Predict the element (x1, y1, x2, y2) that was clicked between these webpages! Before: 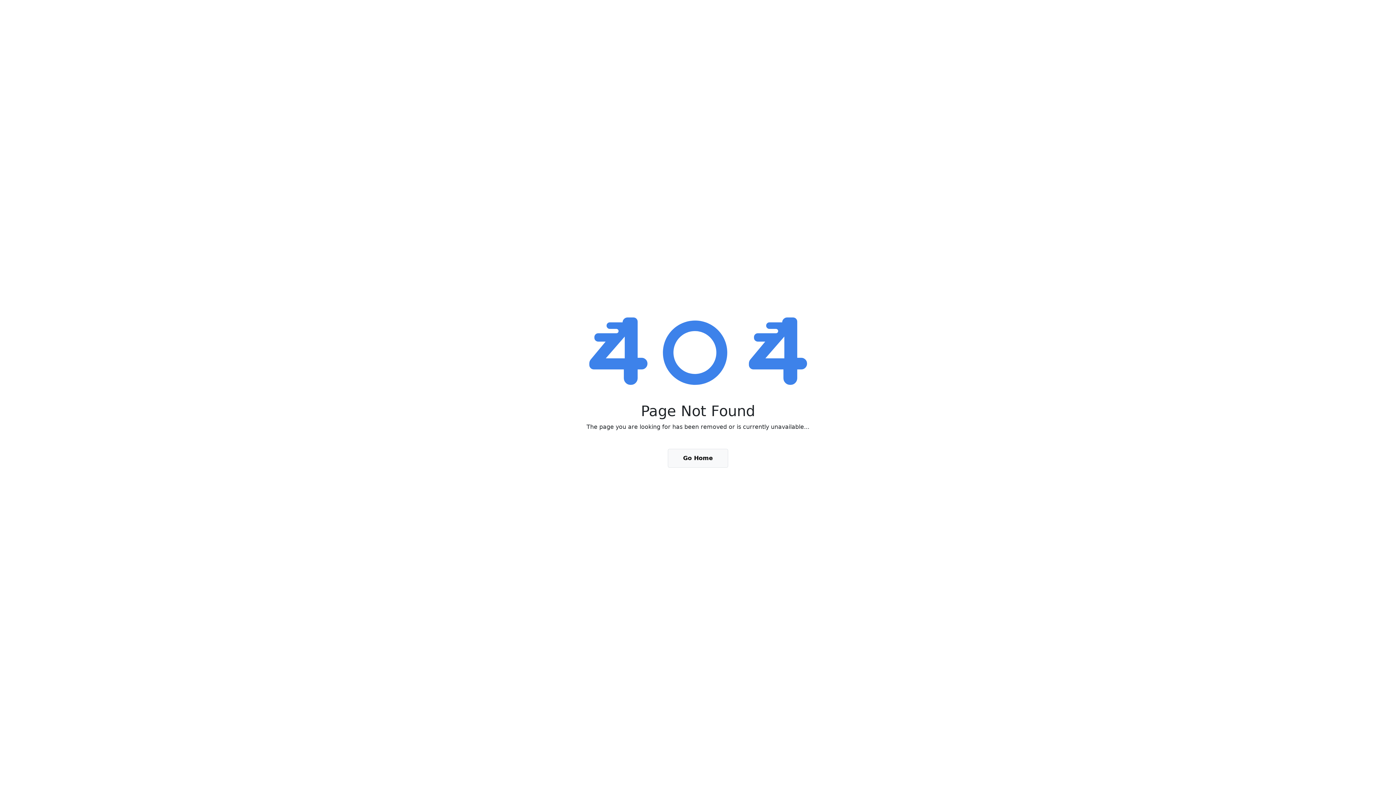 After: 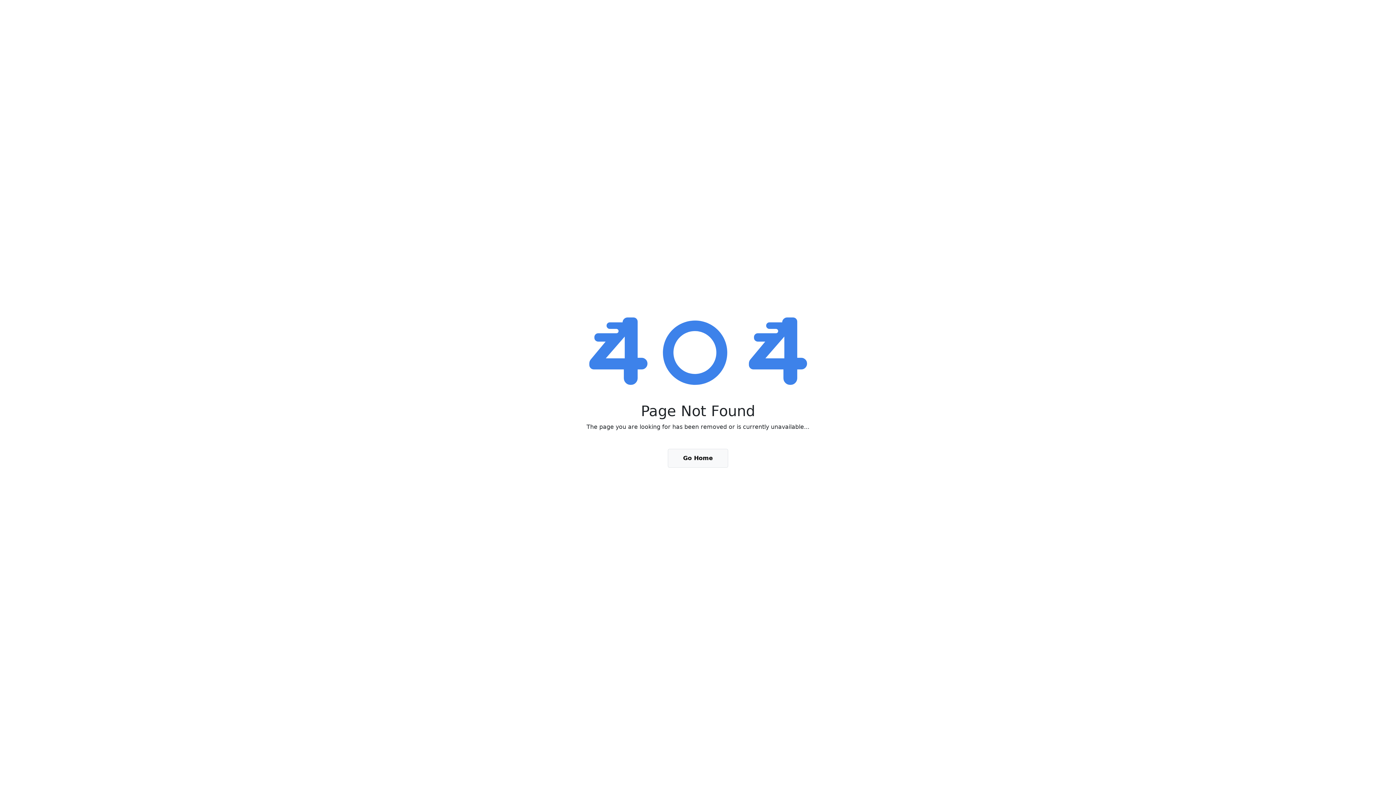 Action: label: Go Home bbox: (668, 449, 728, 468)